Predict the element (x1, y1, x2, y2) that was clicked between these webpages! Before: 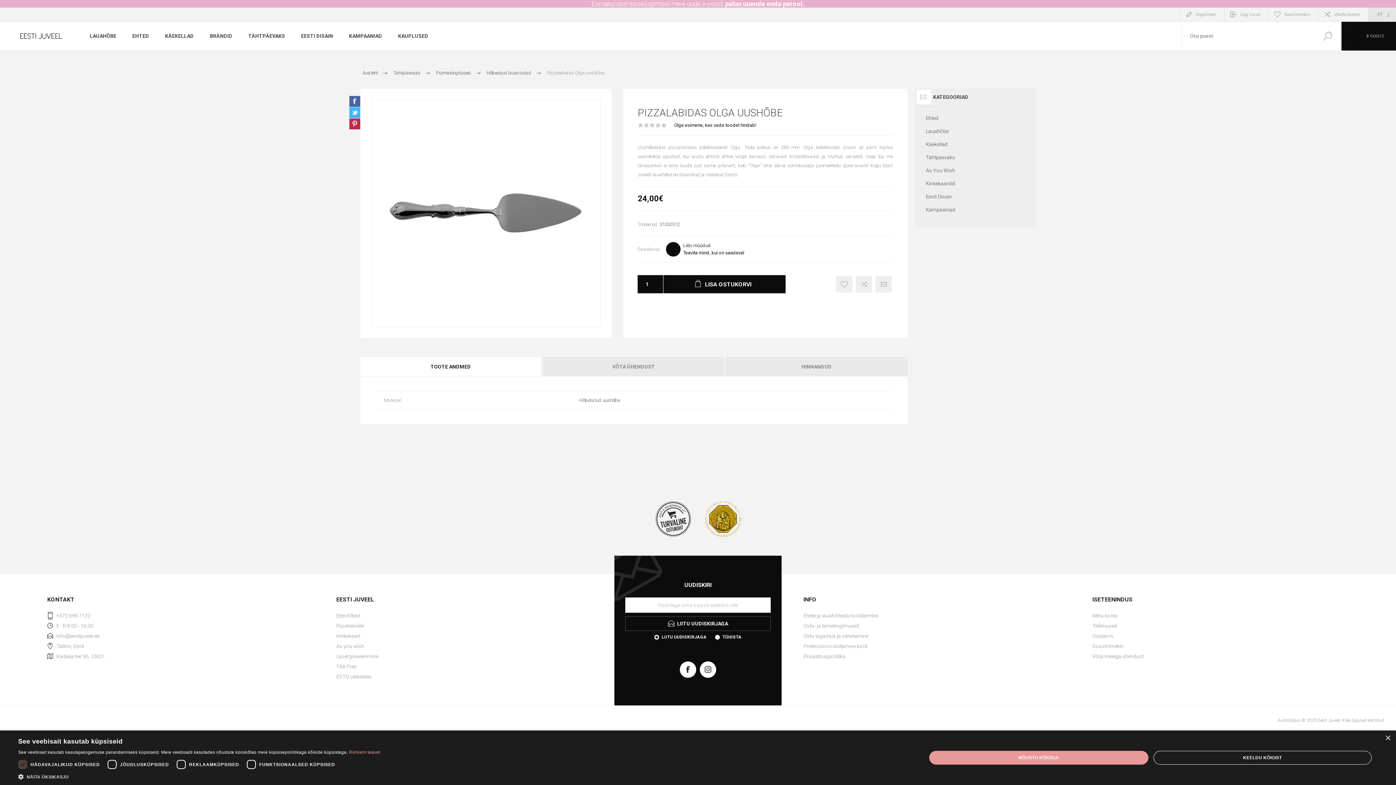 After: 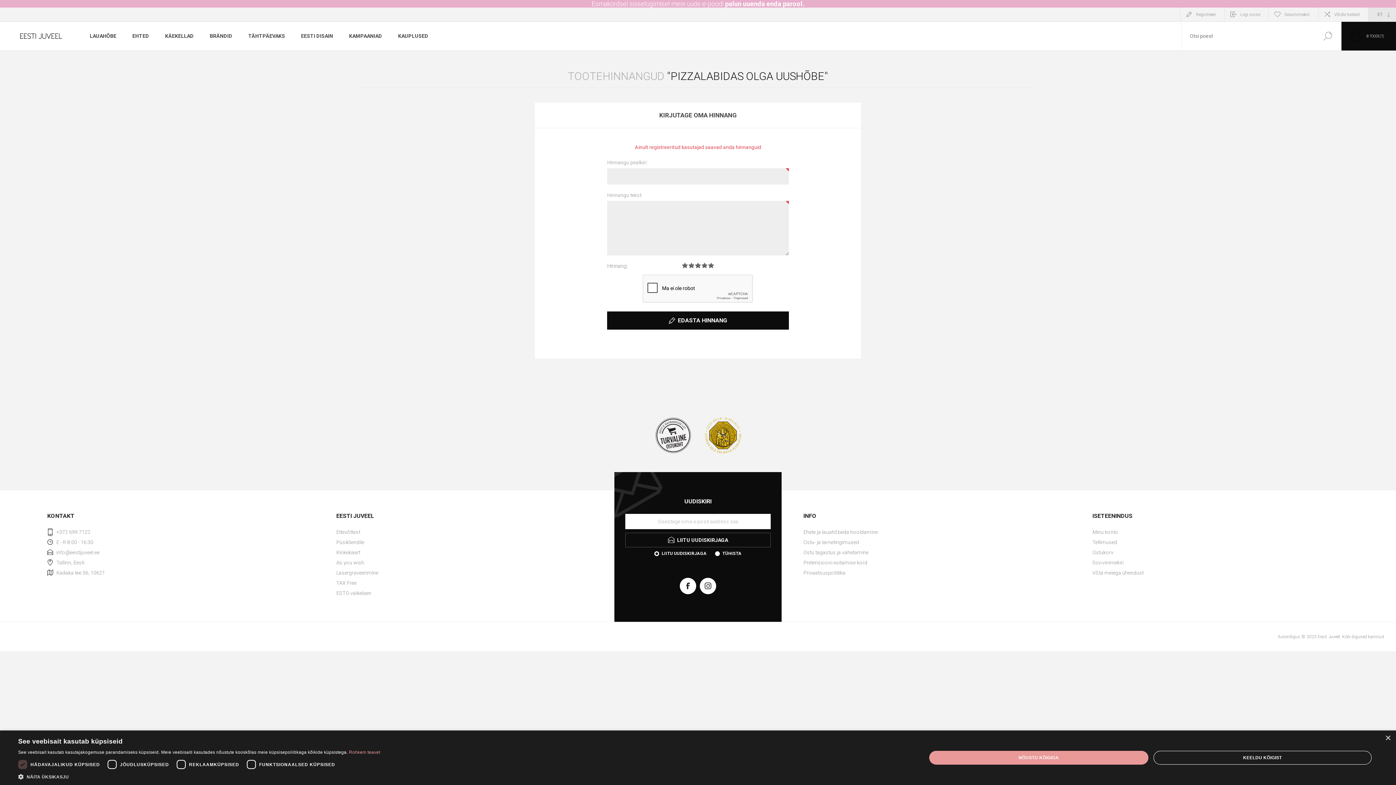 Action: bbox: (674, 122, 756, 128) label: Olge esimene, kes seda toodet hindab!